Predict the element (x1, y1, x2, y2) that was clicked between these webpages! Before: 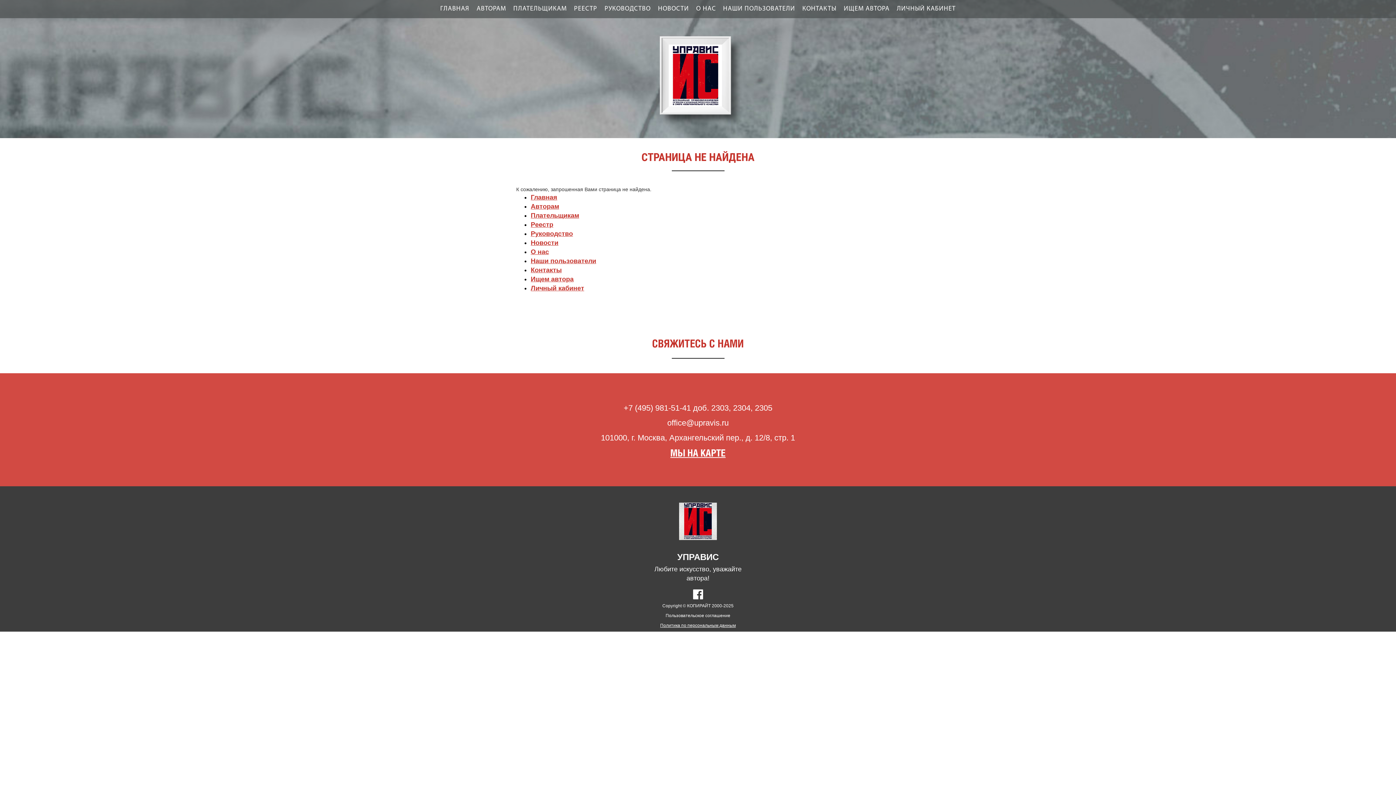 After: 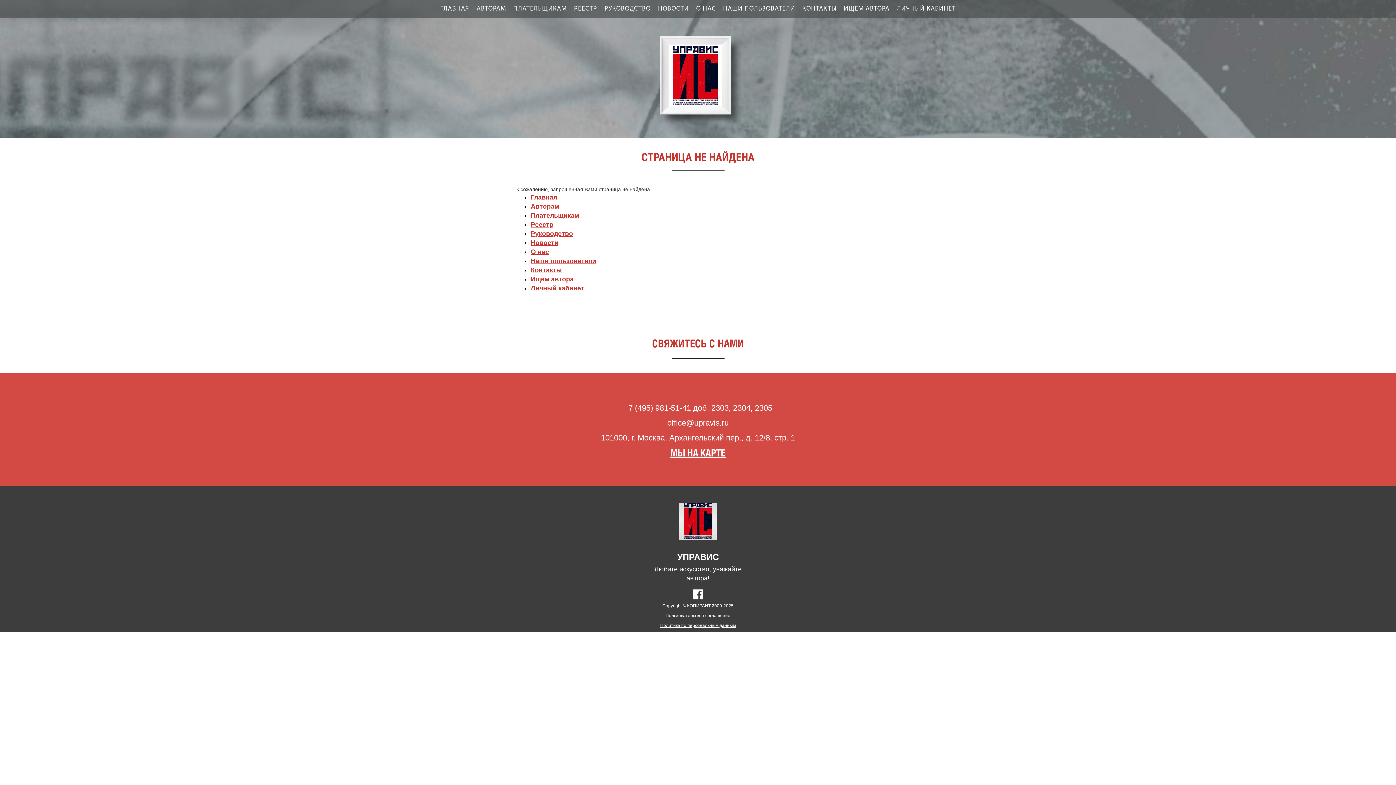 Action: label: Политика по персональным данным bbox: (660, 623, 736, 628)